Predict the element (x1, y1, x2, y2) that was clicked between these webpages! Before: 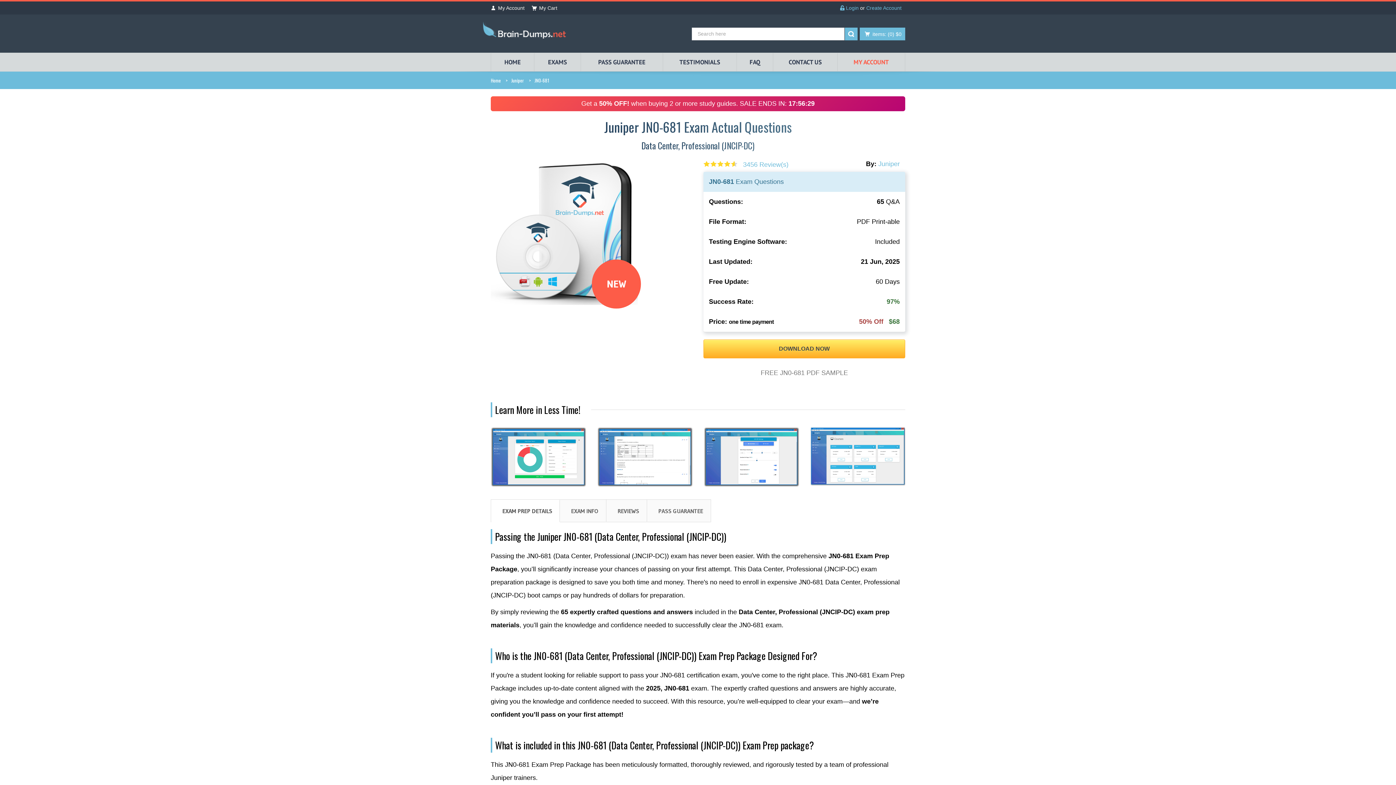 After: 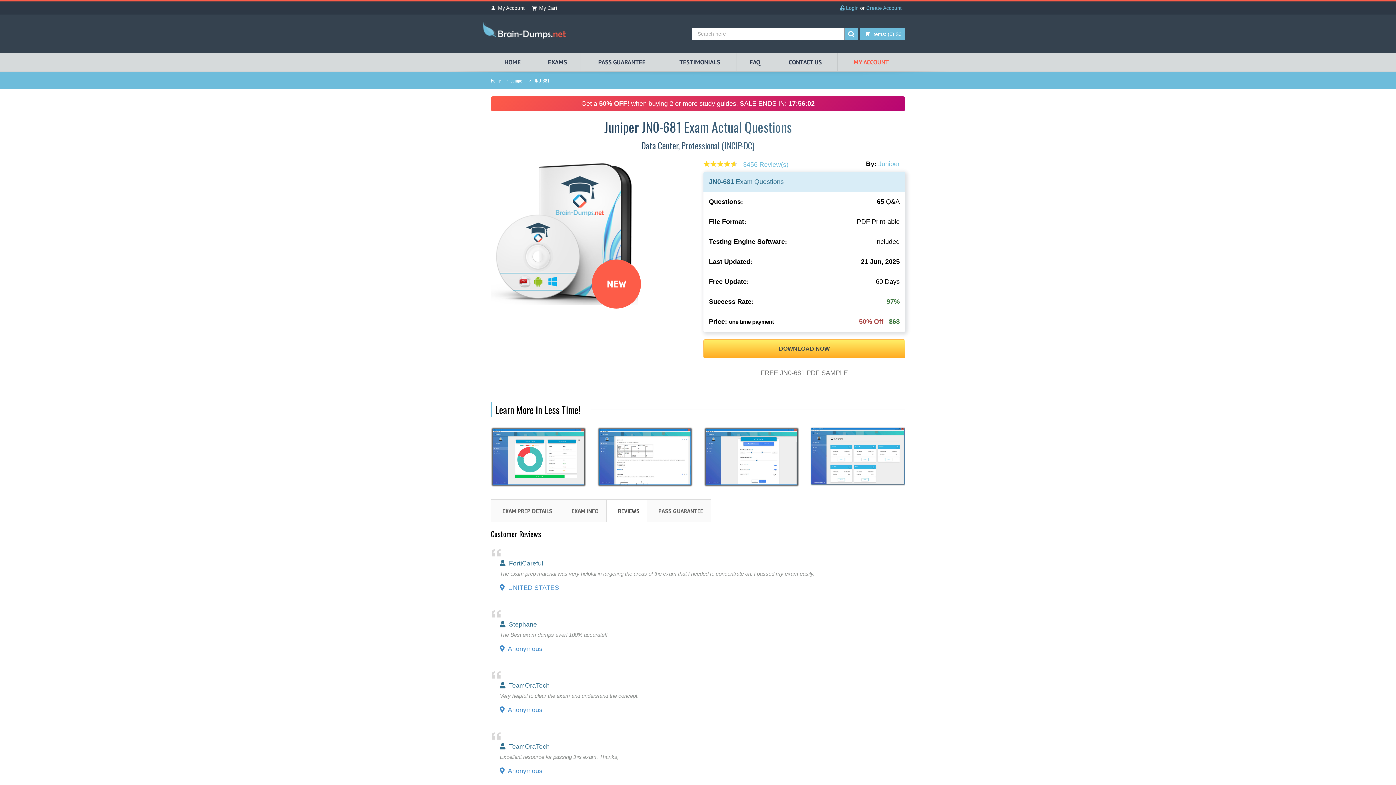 Action: bbox: (606, 500, 646, 522) label: REVIEWS